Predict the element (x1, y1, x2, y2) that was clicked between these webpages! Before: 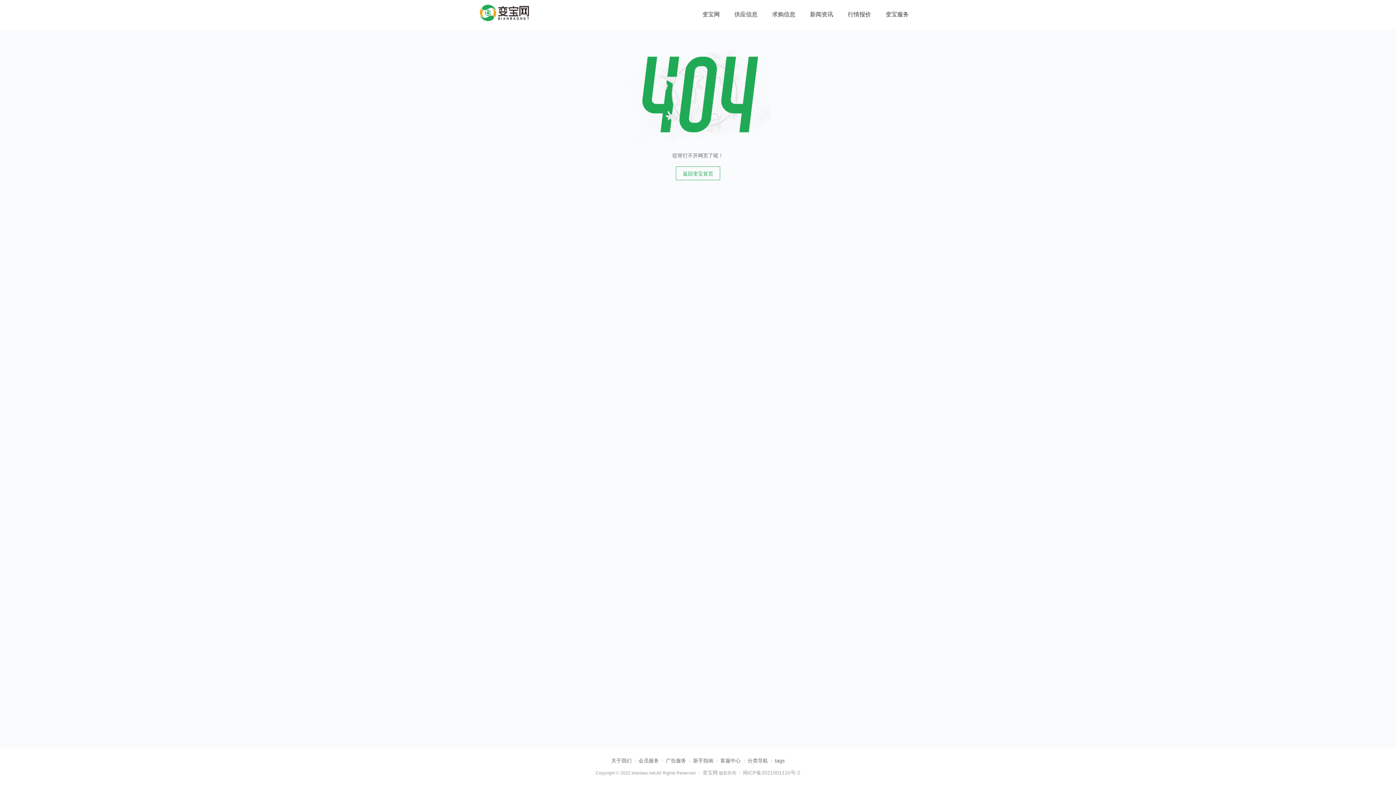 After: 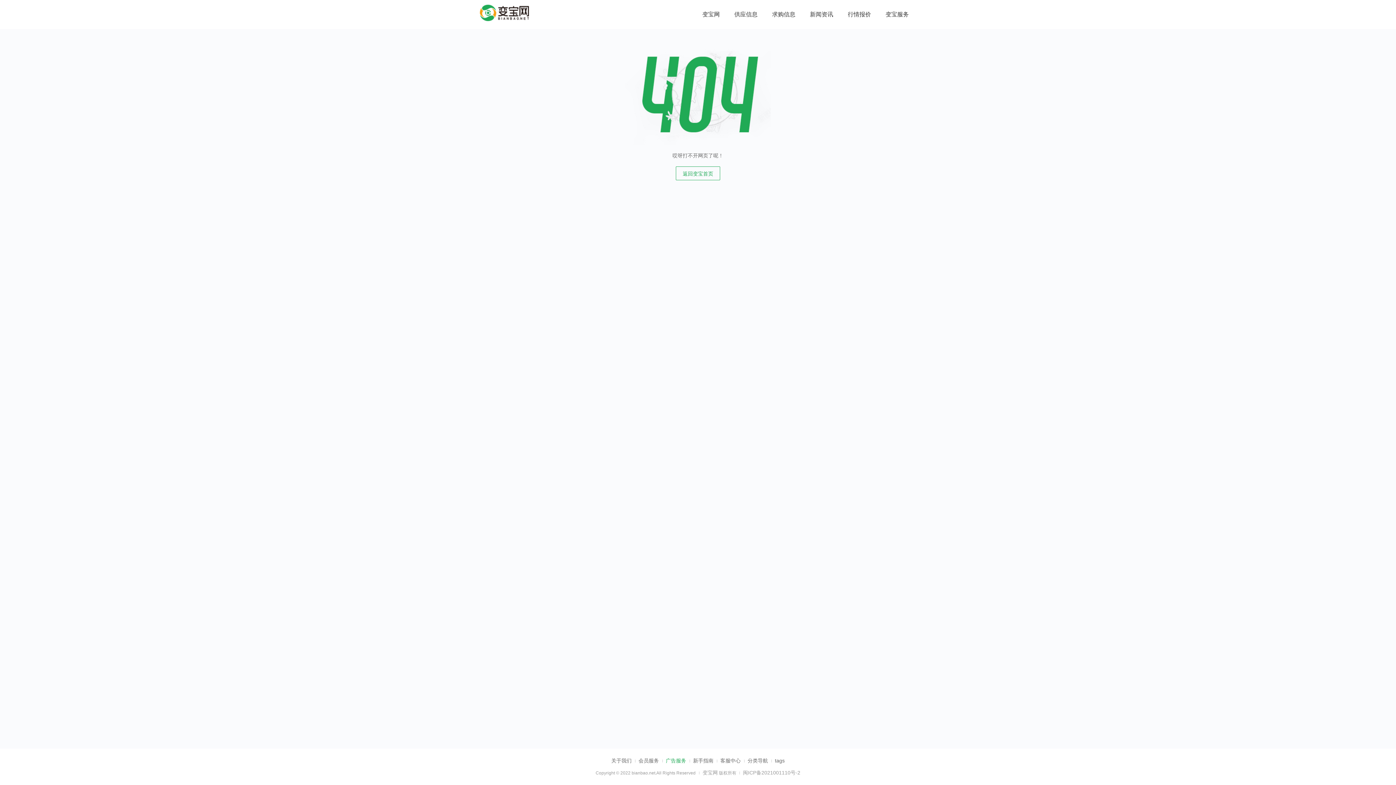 Action: bbox: (666, 758, 686, 764) label: 广告服务